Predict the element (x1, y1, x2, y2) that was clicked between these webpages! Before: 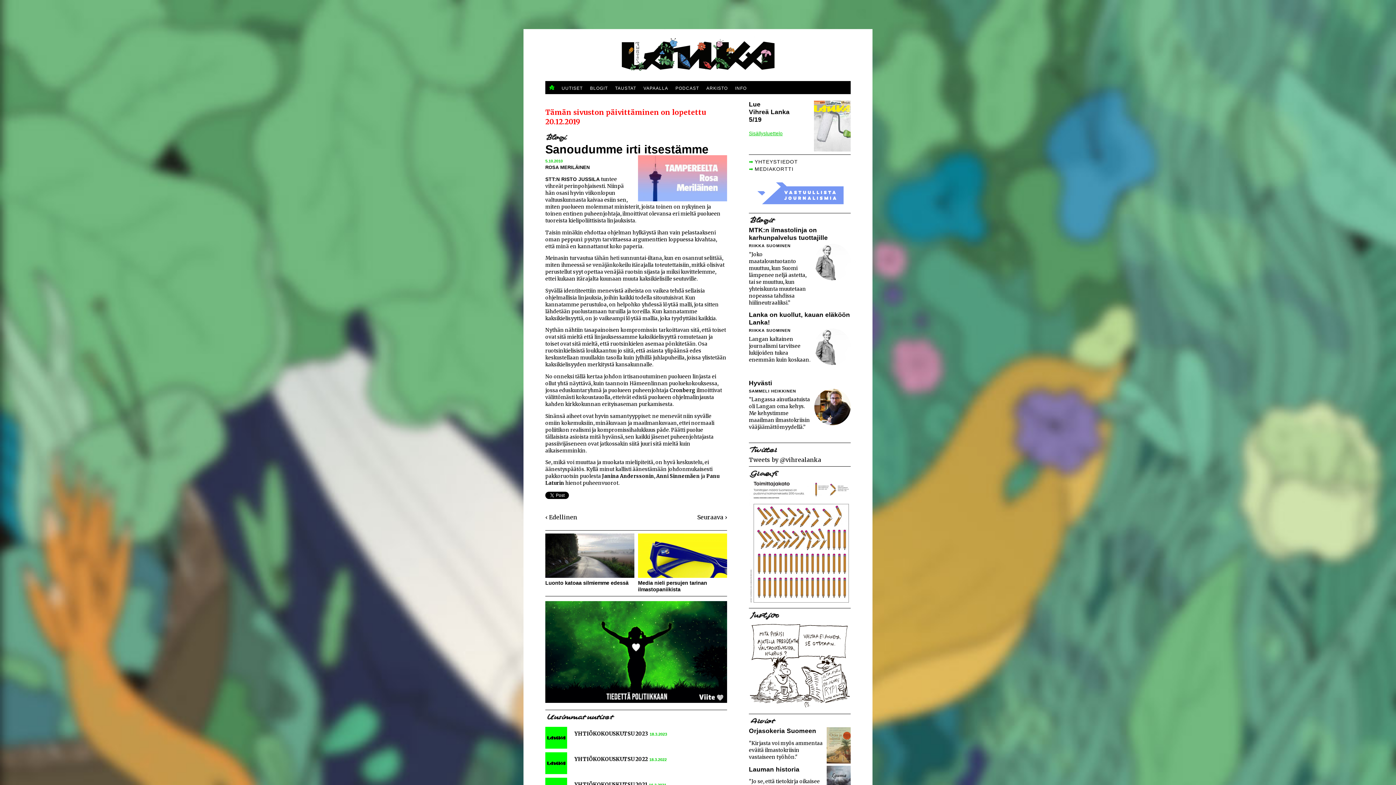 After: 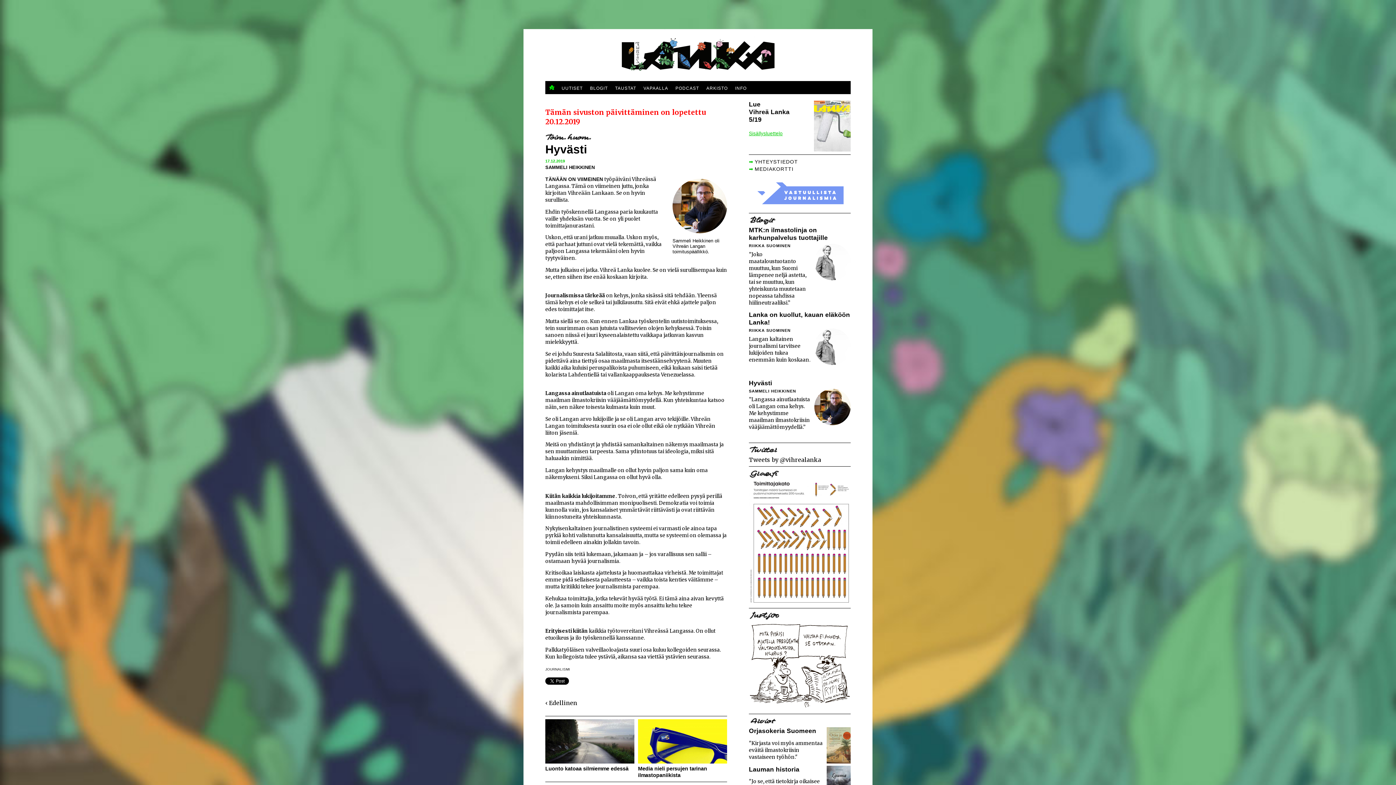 Action: label: Hyvästi bbox: (749, 379, 772, 386)